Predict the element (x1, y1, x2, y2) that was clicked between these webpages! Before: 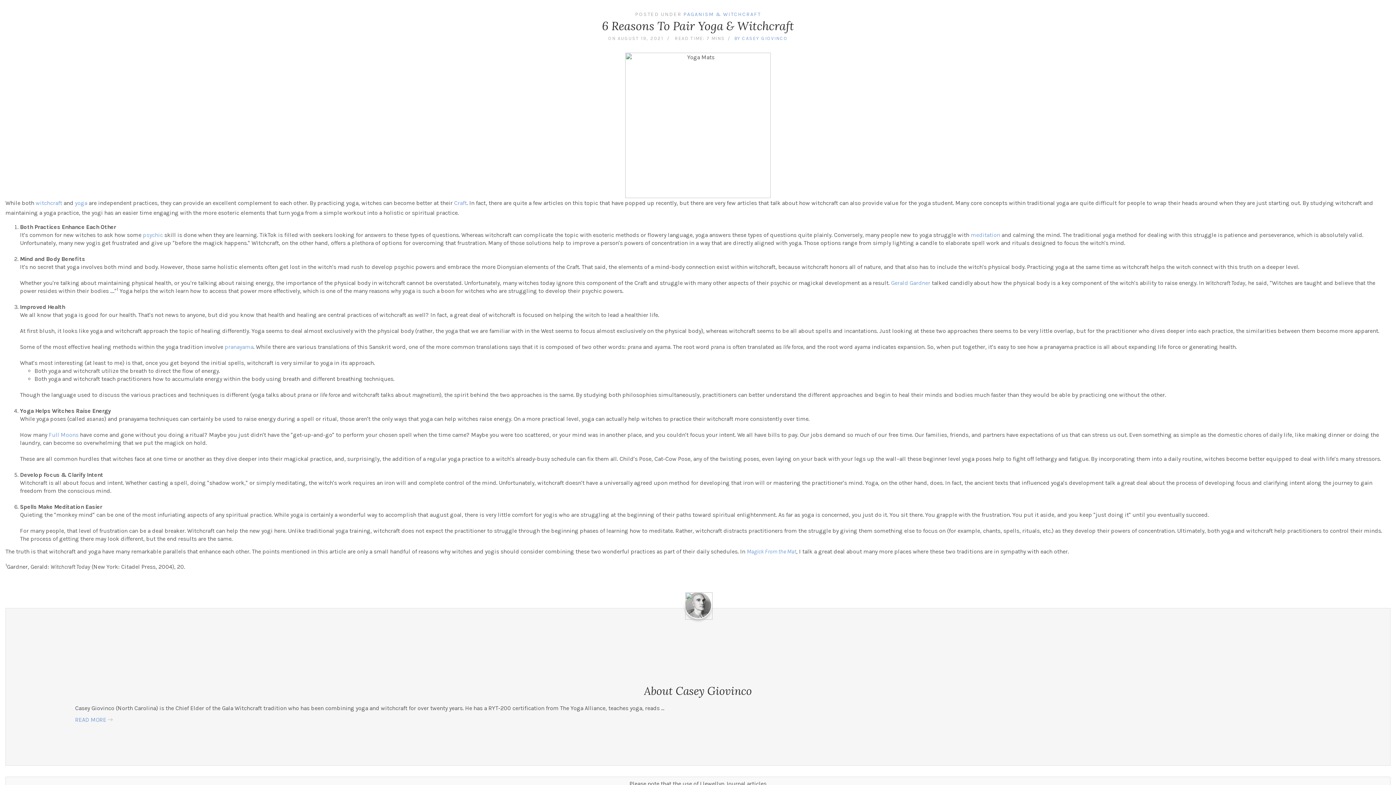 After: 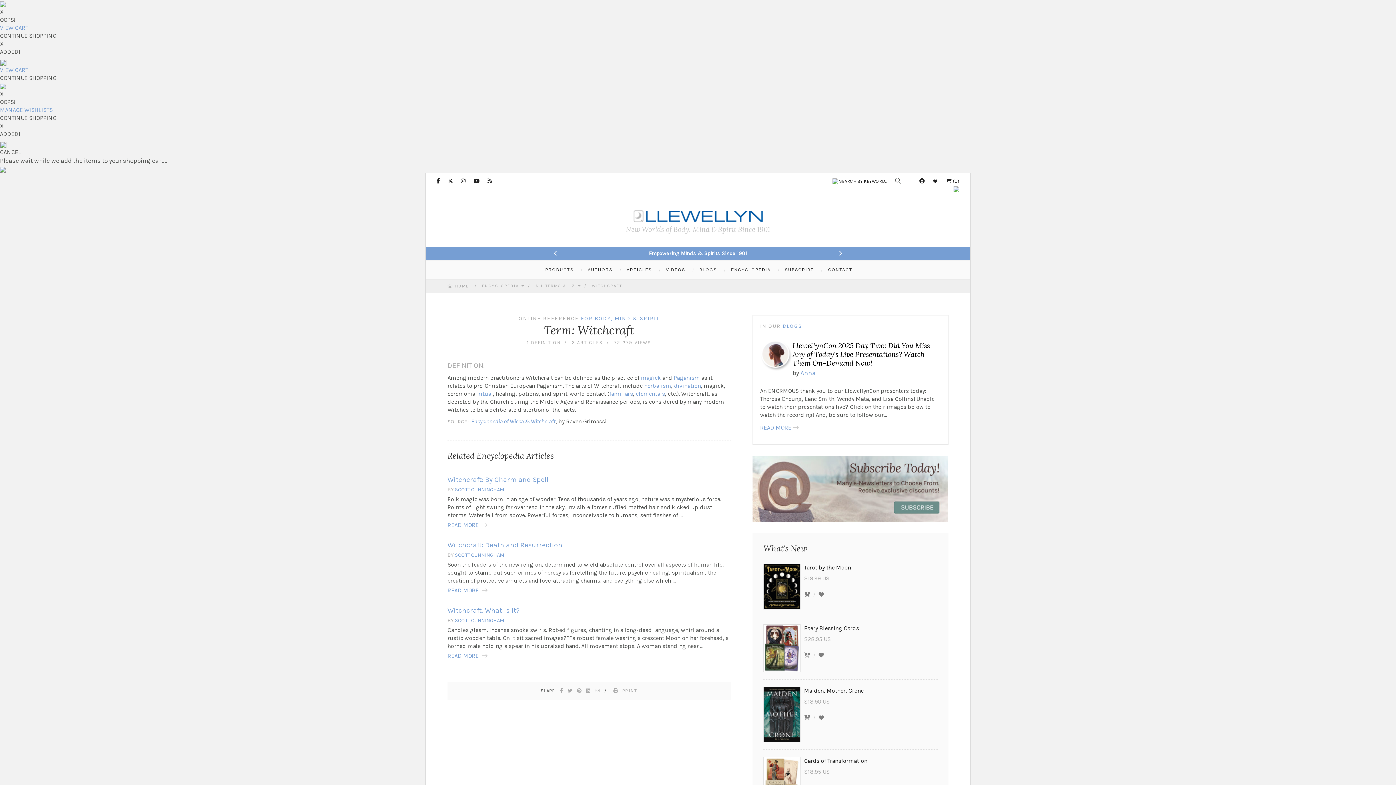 Action: bbox: (35, 199, 62, 206) label: witchcraft